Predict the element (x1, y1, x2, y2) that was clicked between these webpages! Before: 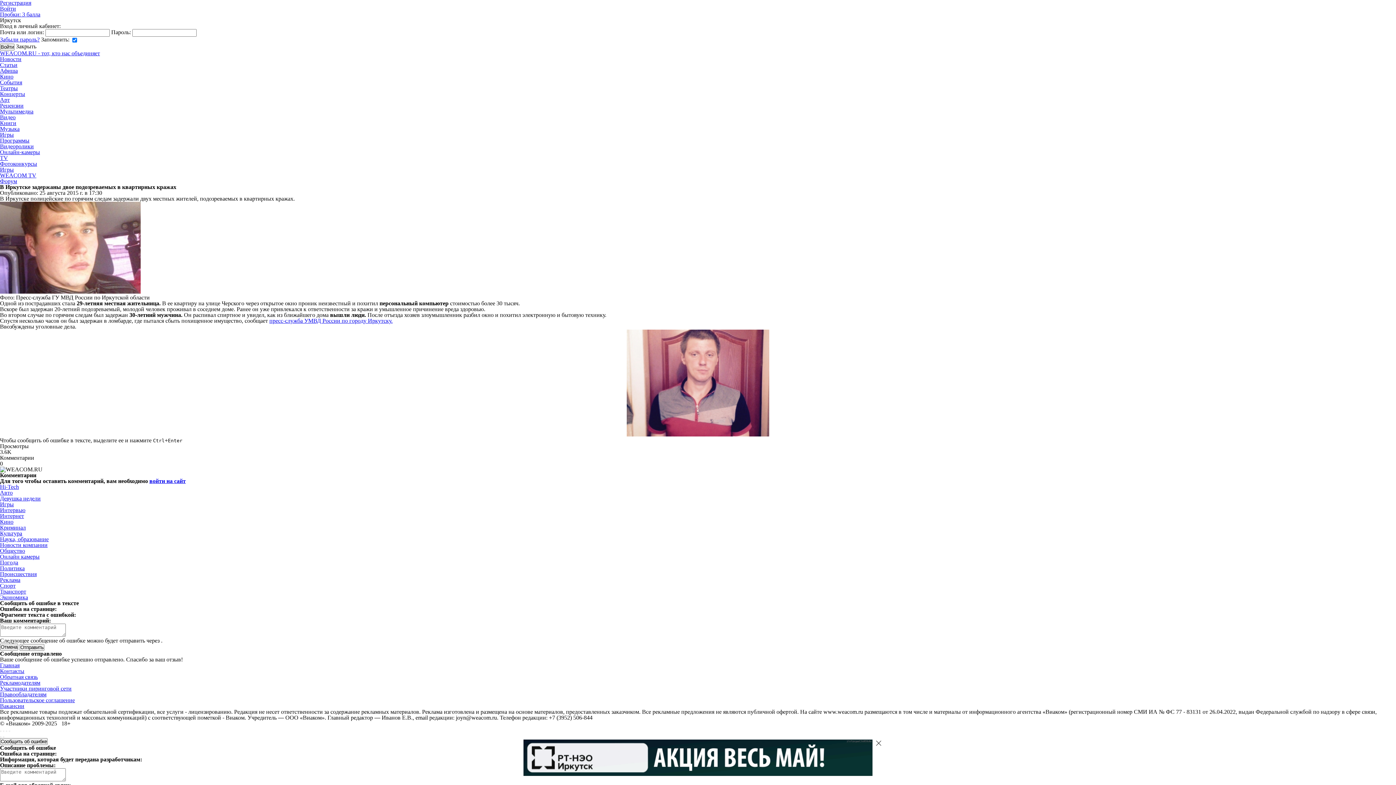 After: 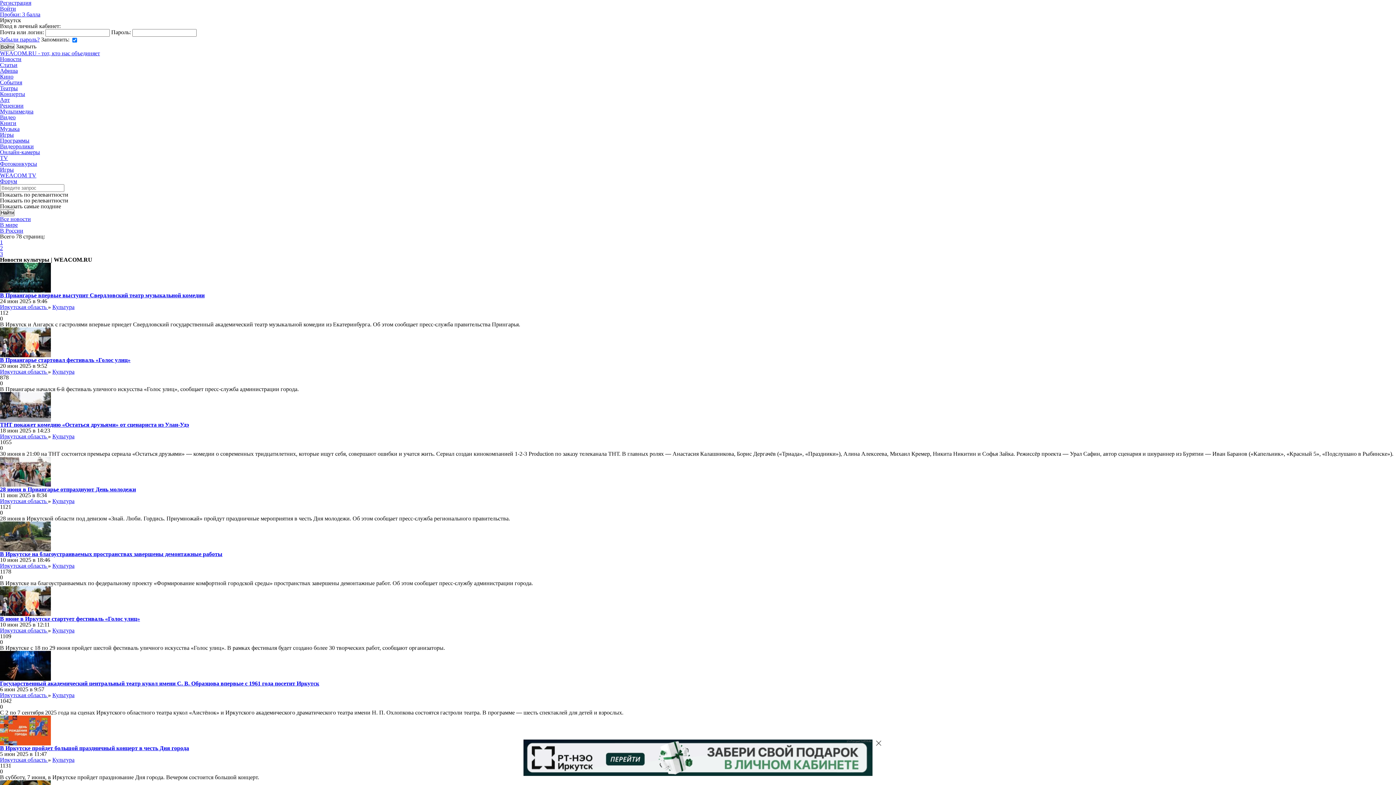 Action: bbox: (0, 530, 22, 536) label: Культура